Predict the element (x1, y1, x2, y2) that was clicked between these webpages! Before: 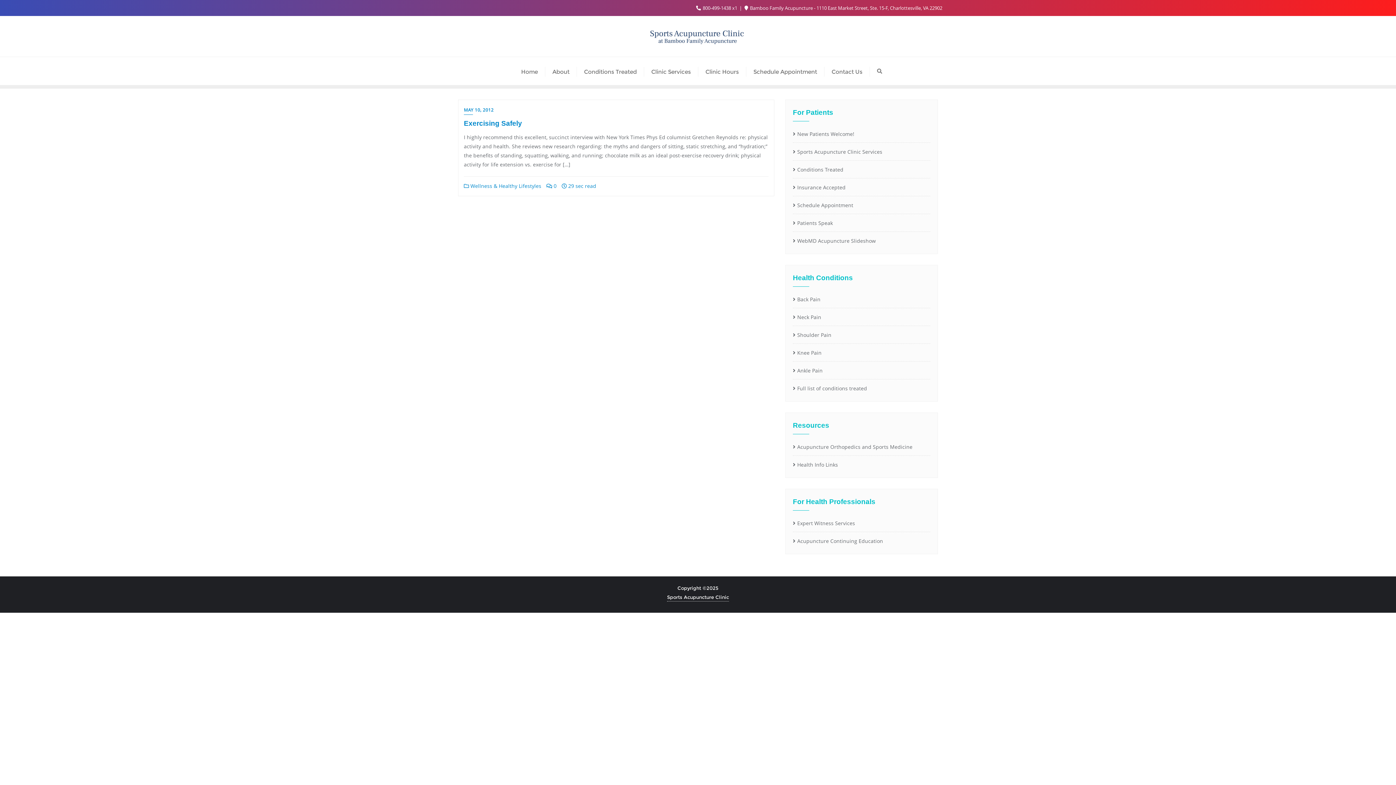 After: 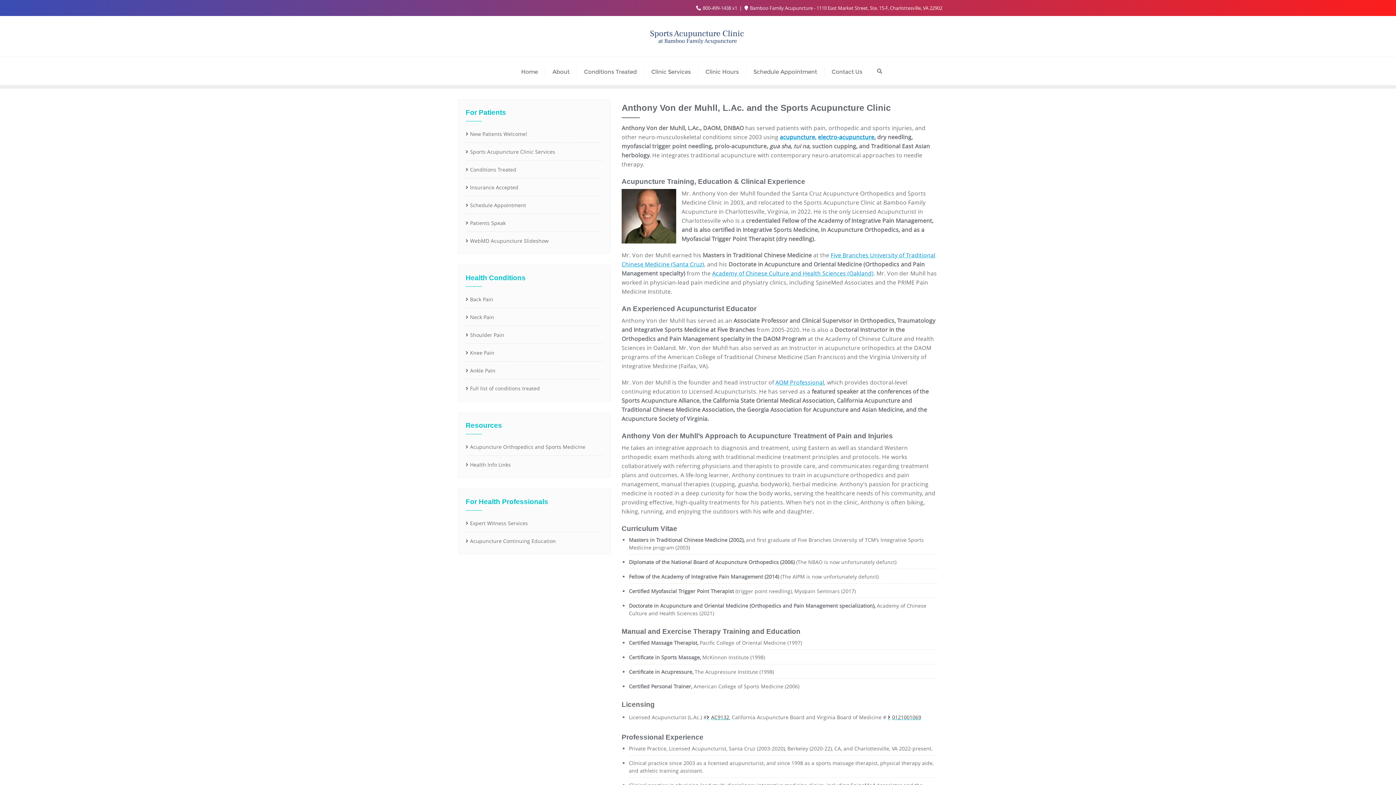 Action: bbox: (545, 57, 576, 85) label: About